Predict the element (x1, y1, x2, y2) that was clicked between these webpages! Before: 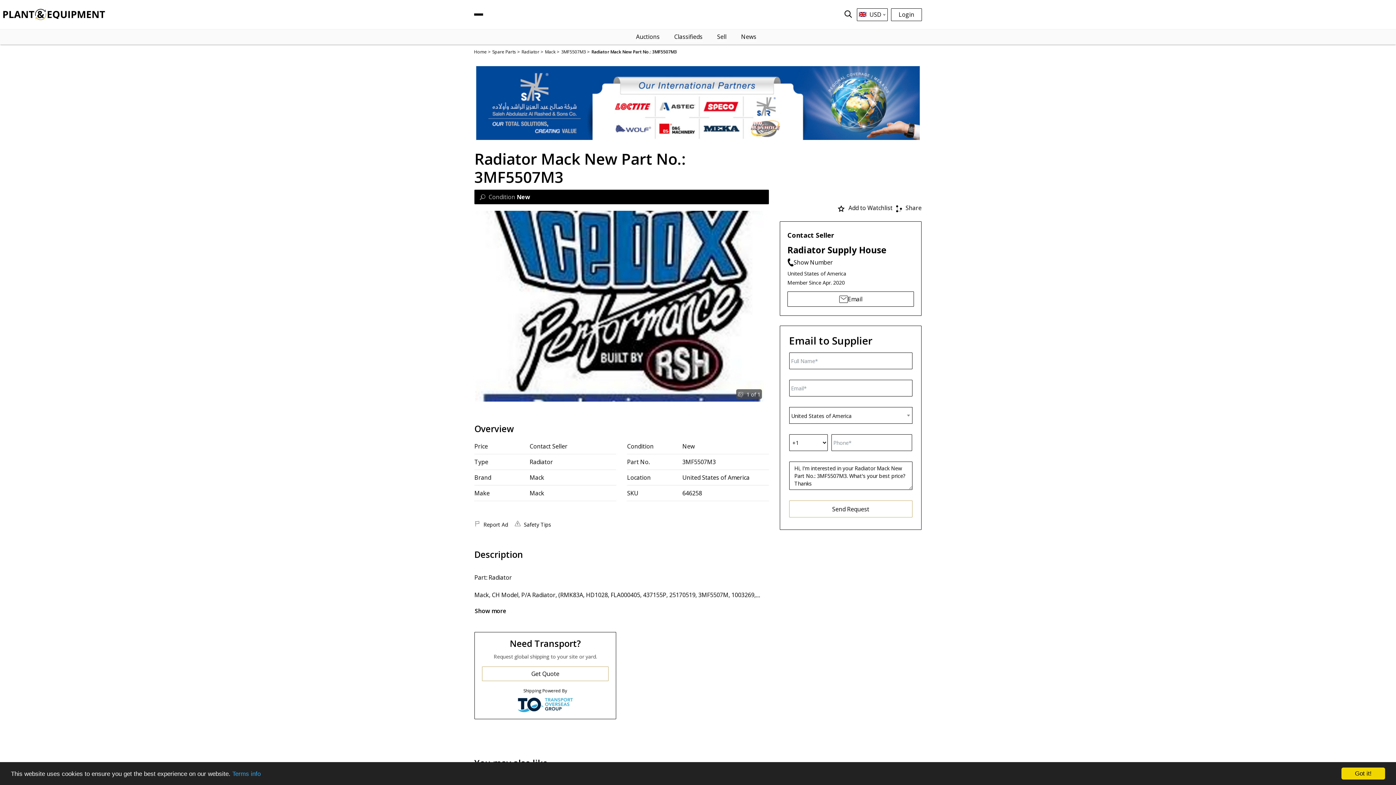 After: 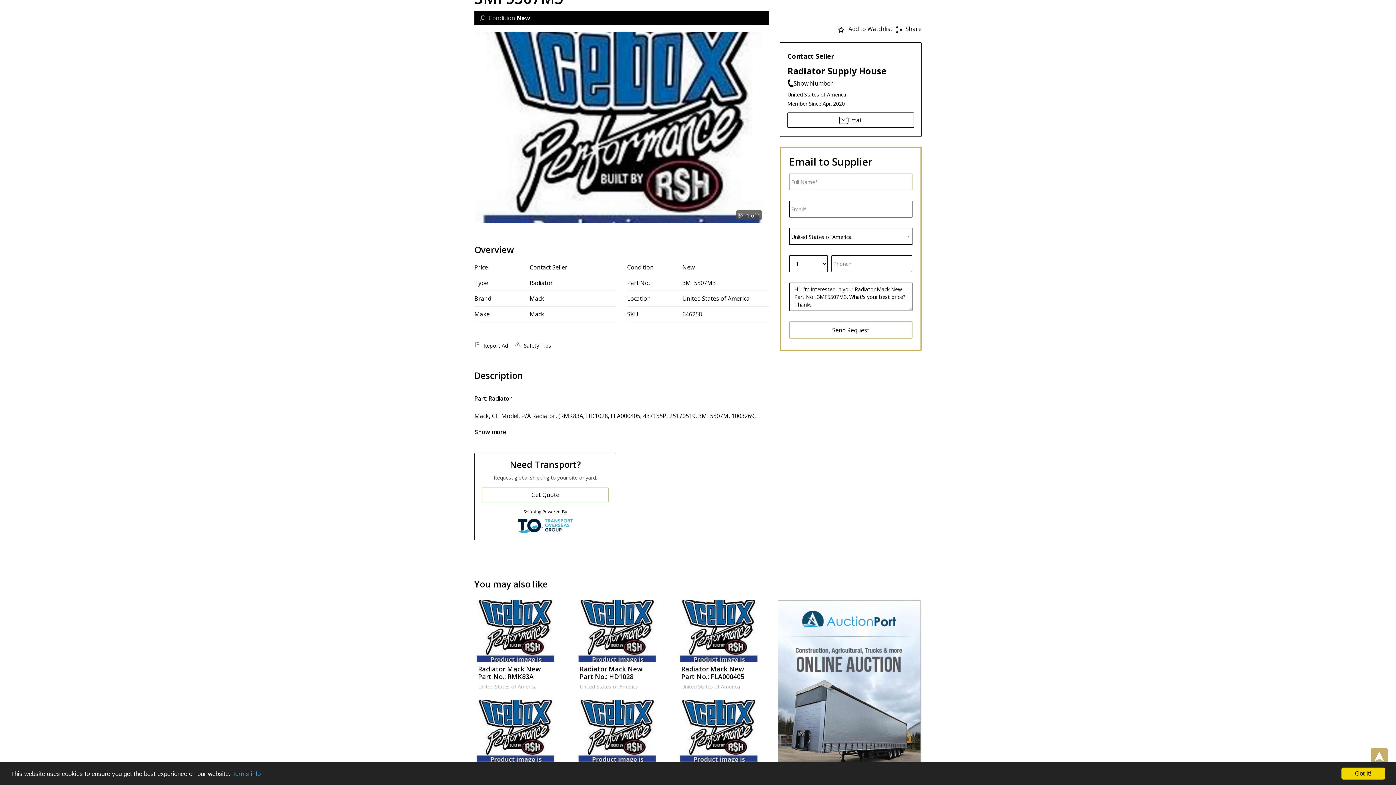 Action: label: Email bbox: (787, 291, 914, 307)